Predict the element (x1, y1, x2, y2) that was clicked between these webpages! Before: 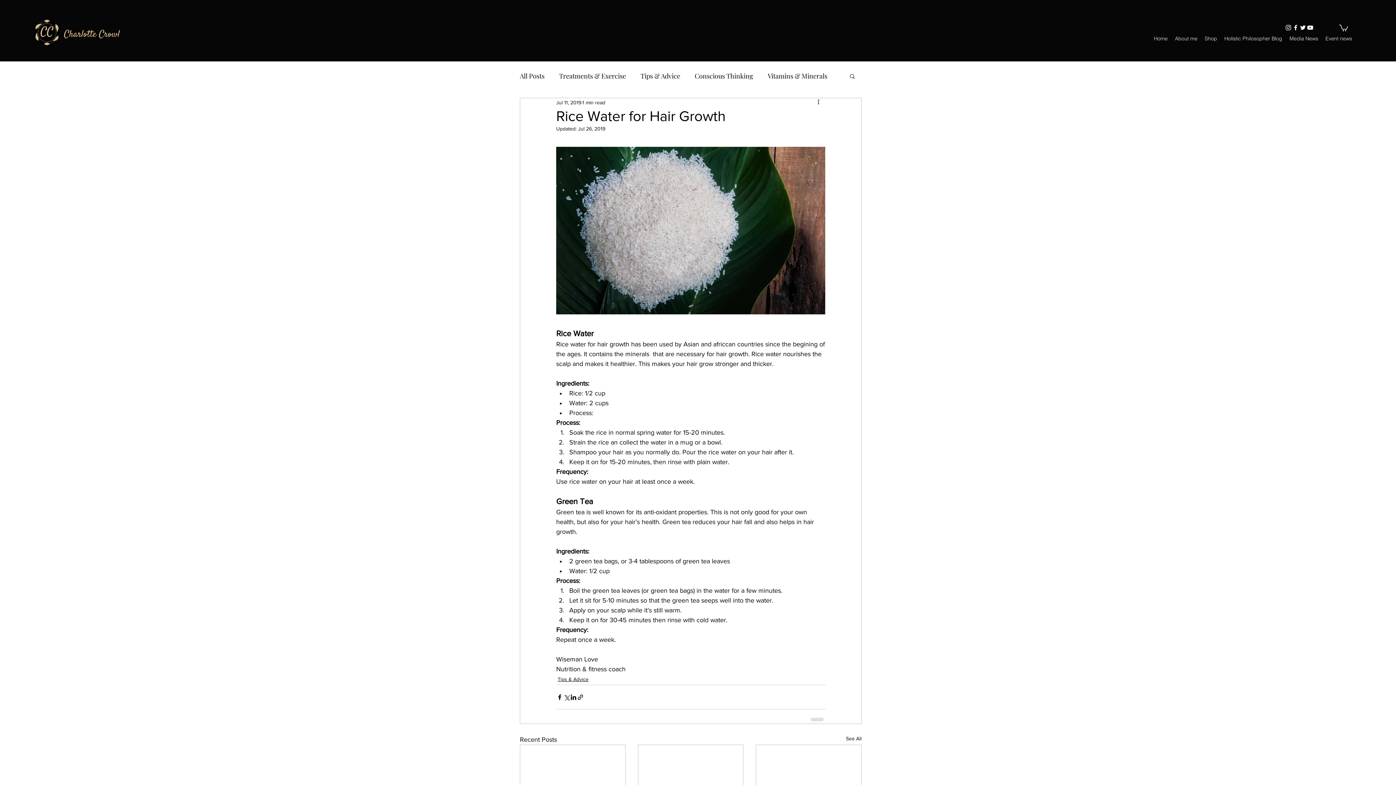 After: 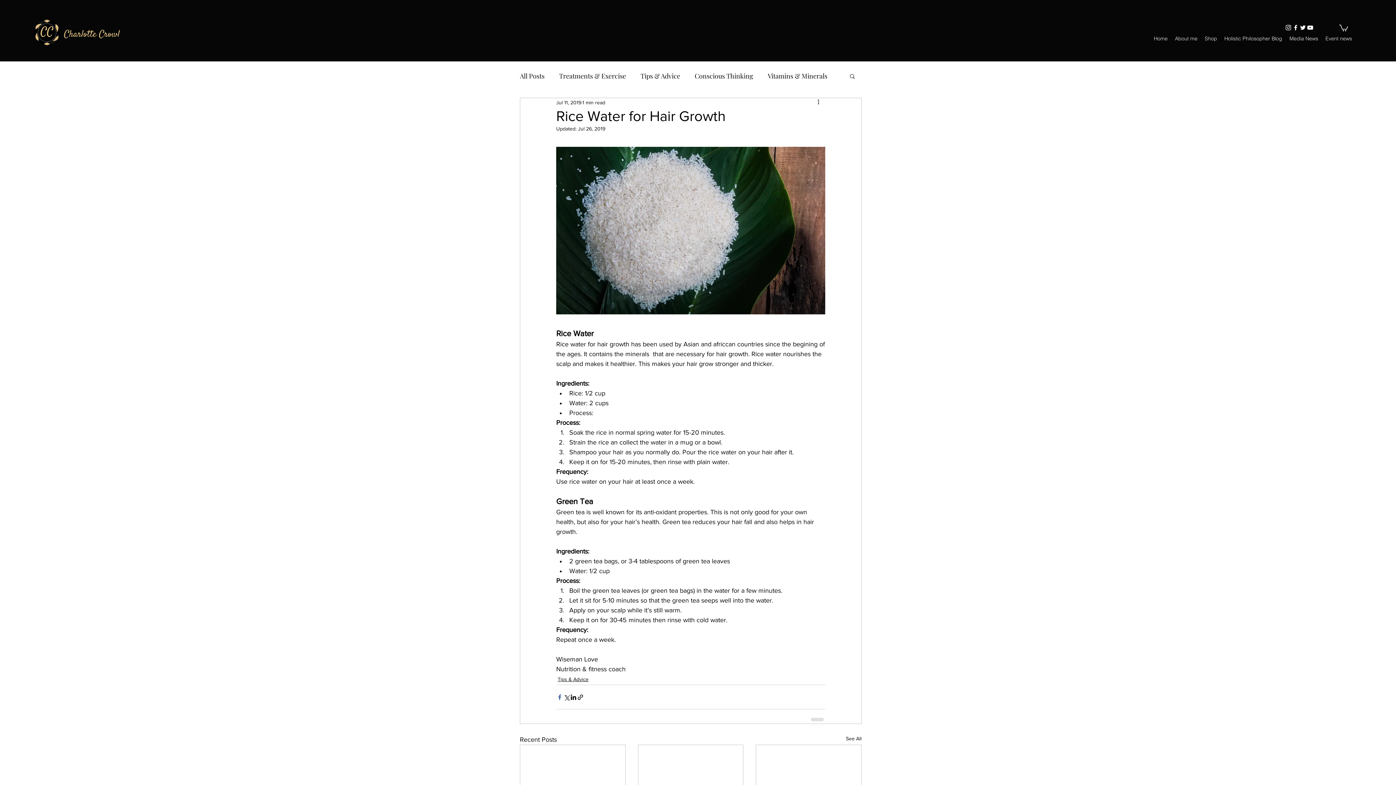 Action: label: Share via Facebook bbox: (556, 694, 563, 701)